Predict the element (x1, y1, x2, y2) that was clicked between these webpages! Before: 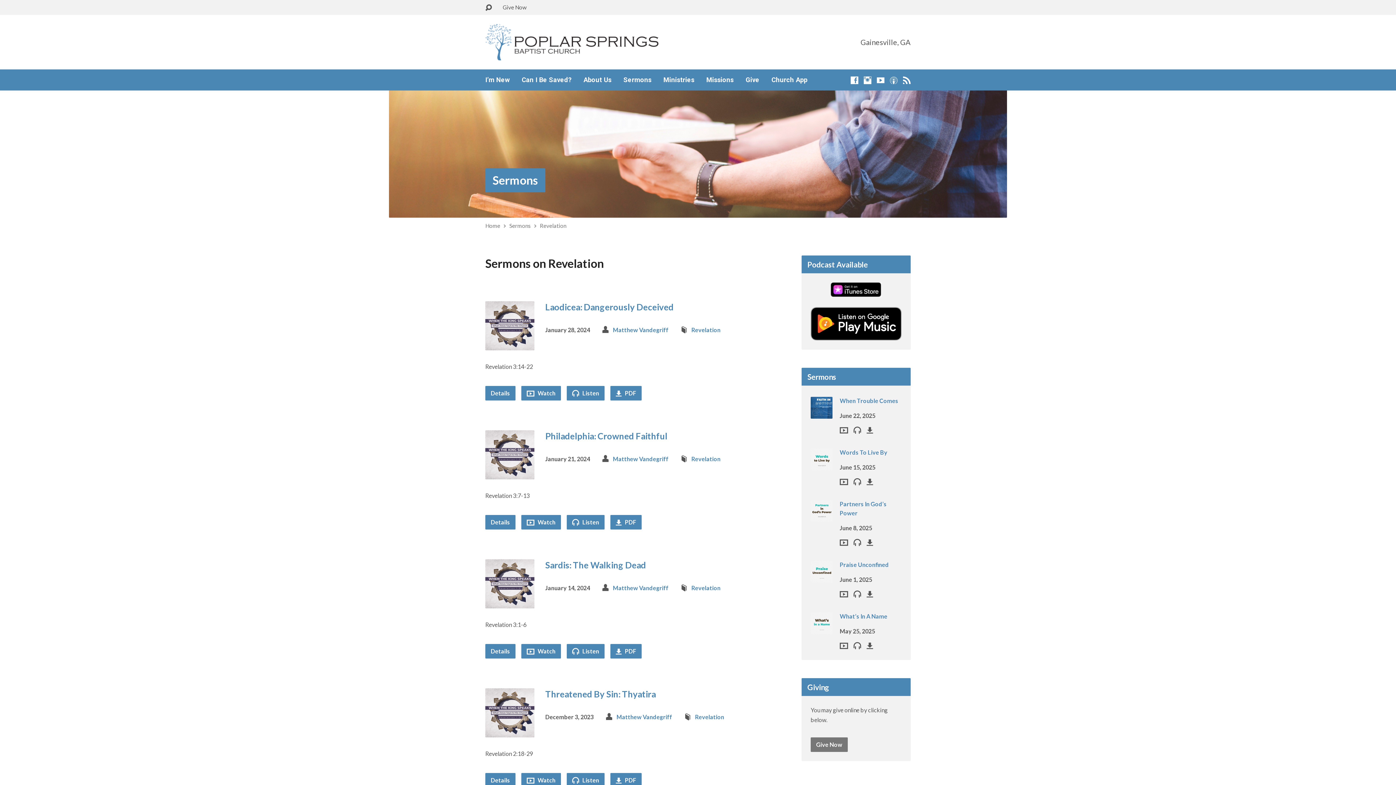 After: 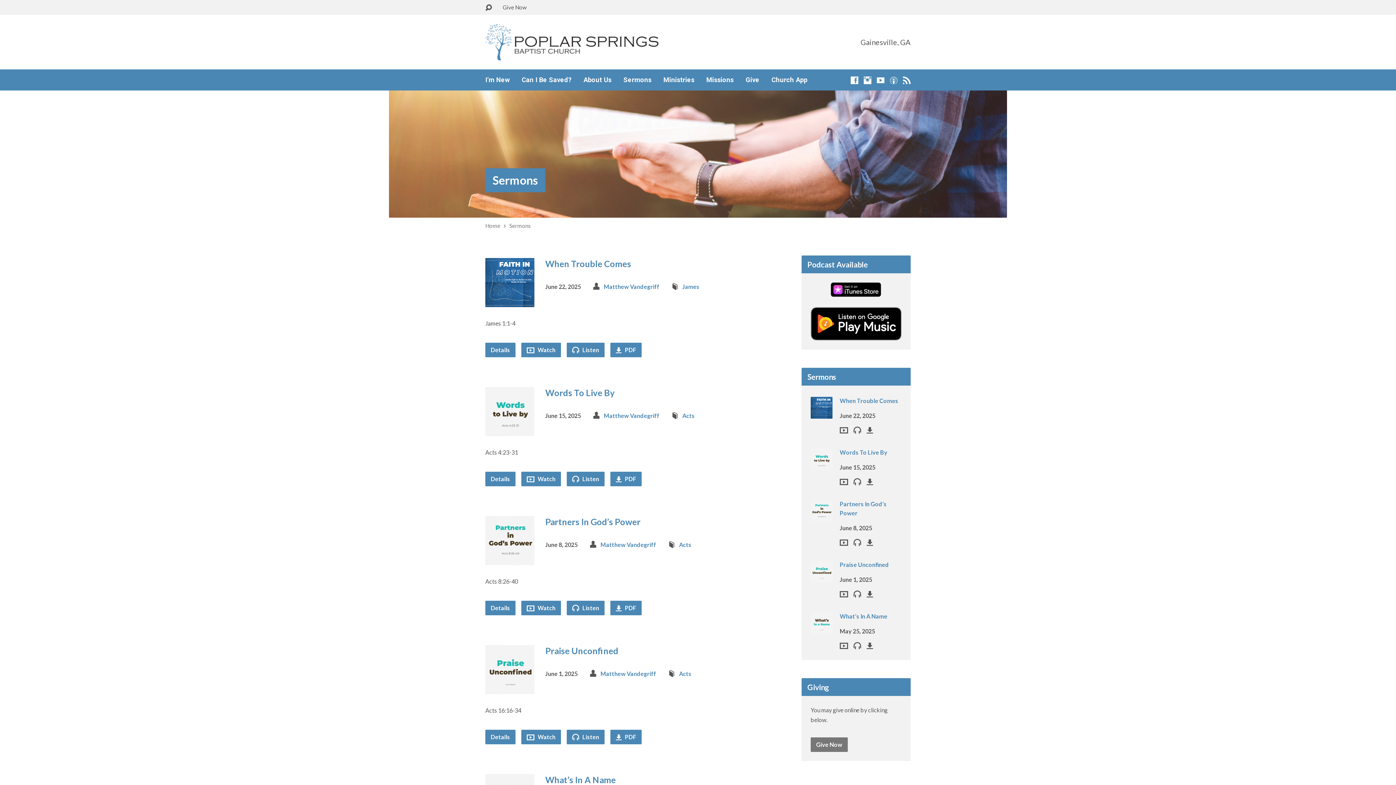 Action: label: Sermons bbox: (623, 76, 651, 83)